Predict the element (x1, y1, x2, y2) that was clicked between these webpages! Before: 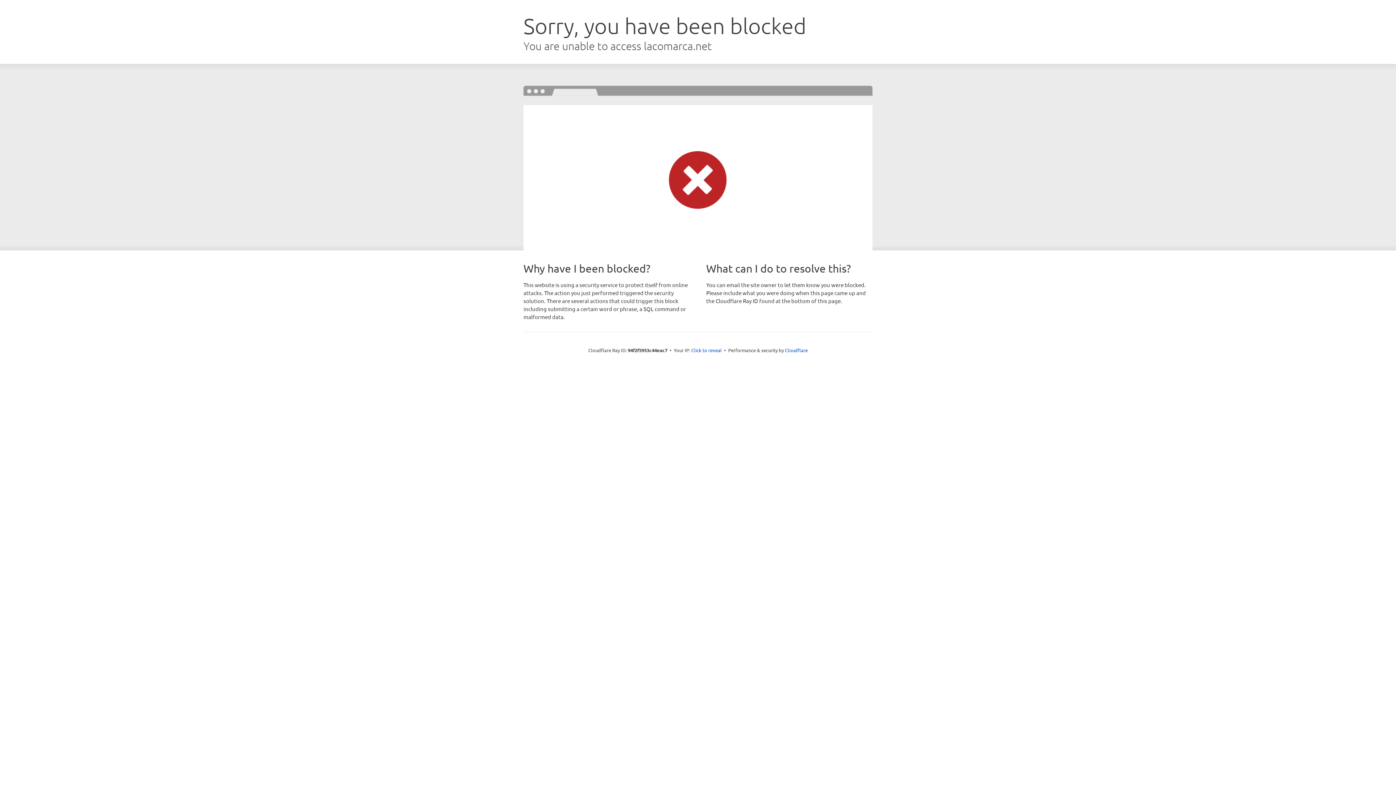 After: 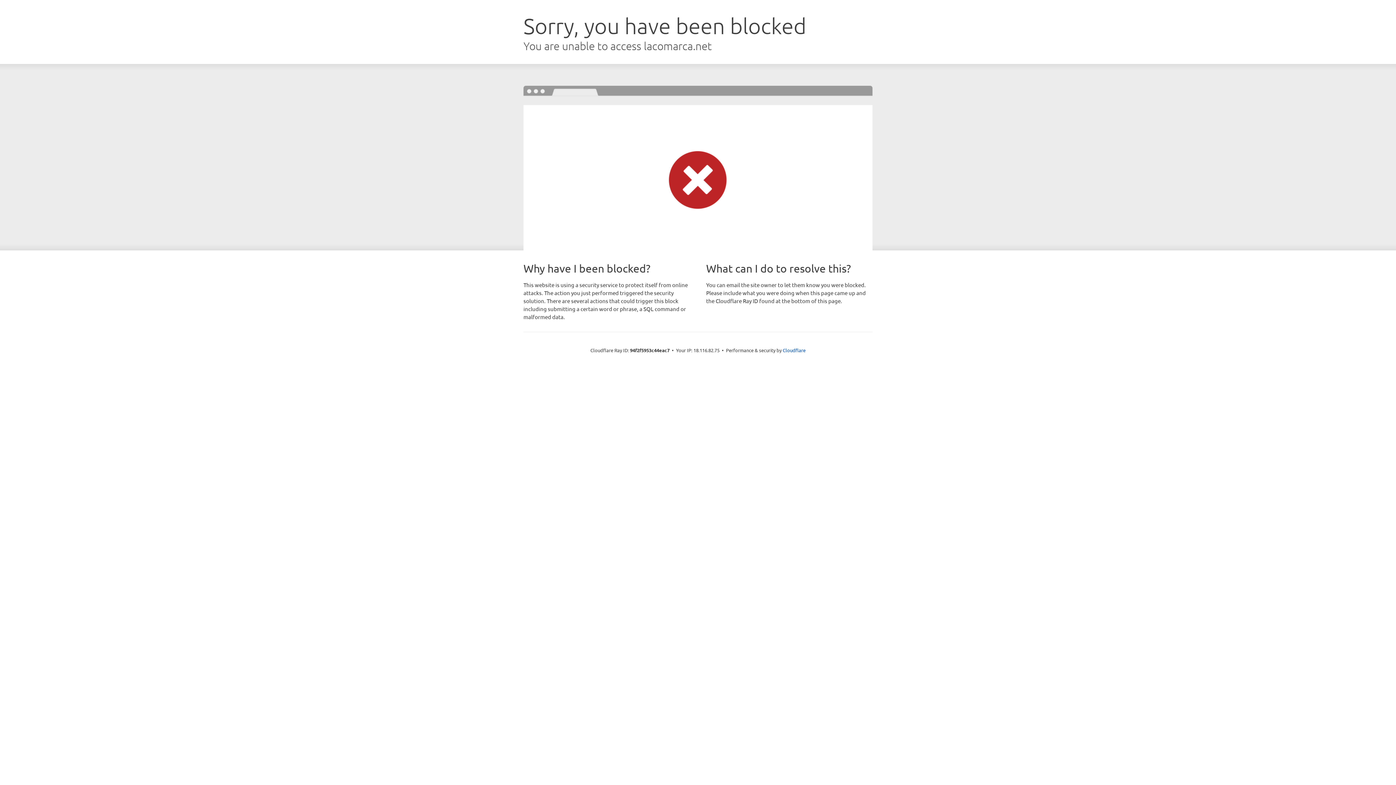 Action: bbox: (691, 346, 722, 353) label: Click to reveal